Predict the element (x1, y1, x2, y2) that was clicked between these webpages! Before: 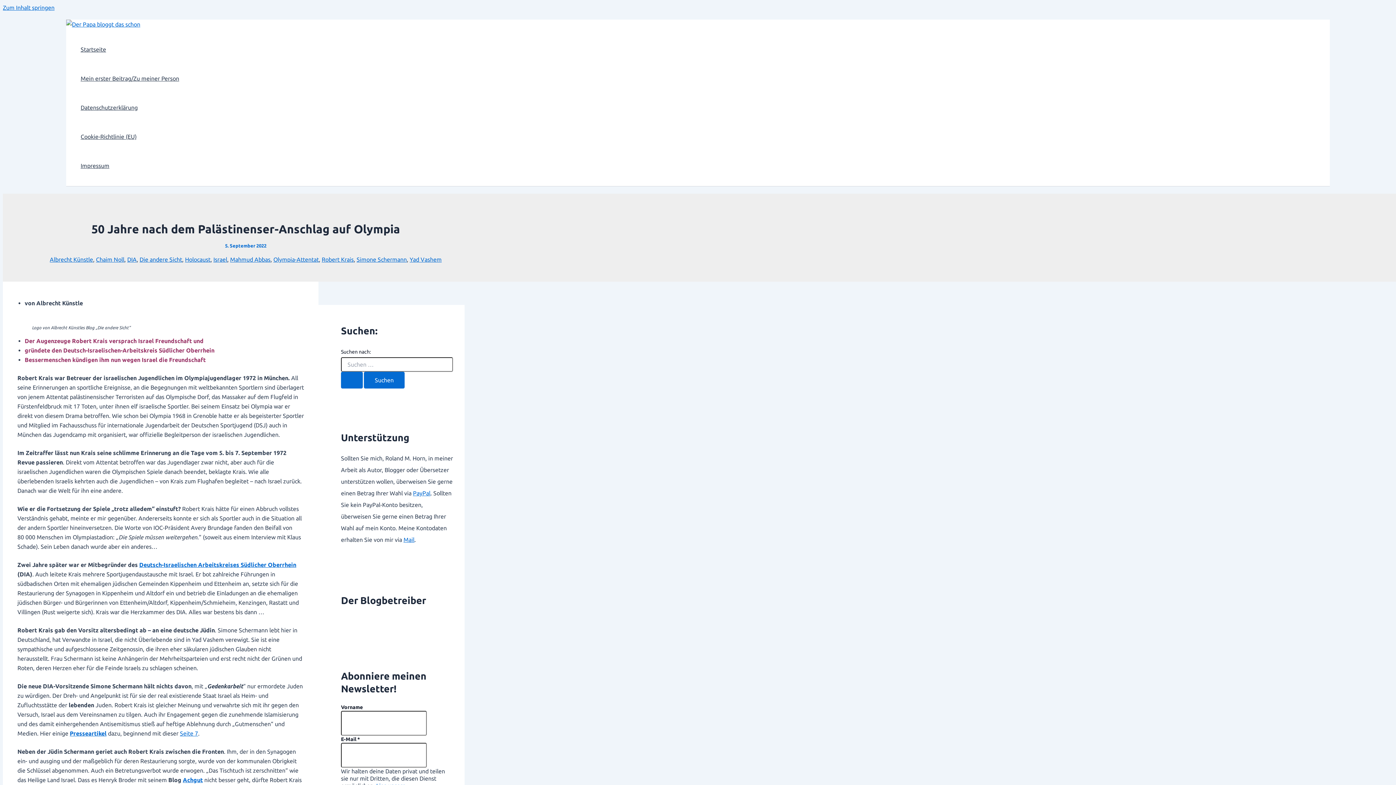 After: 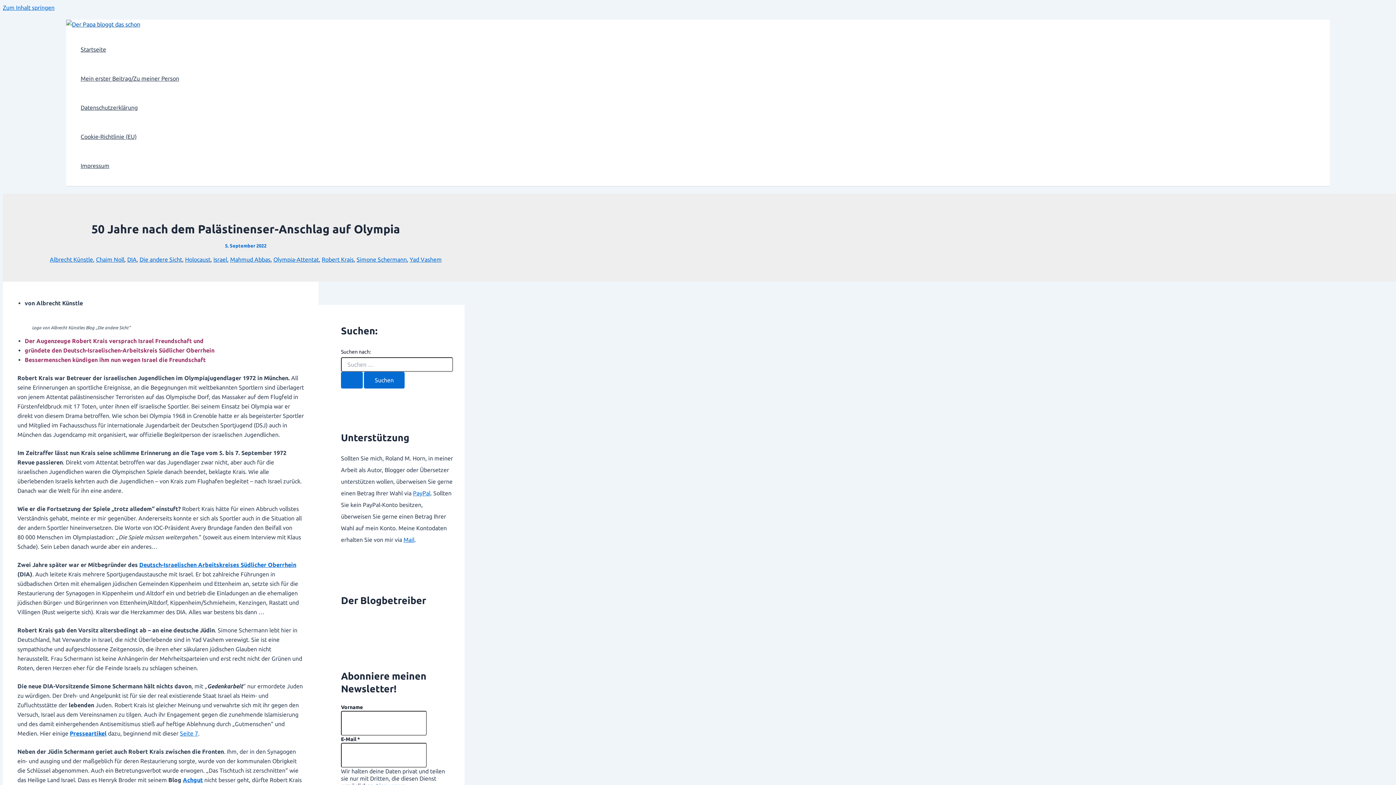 Action: bbox: (66, 21, 140, 27)